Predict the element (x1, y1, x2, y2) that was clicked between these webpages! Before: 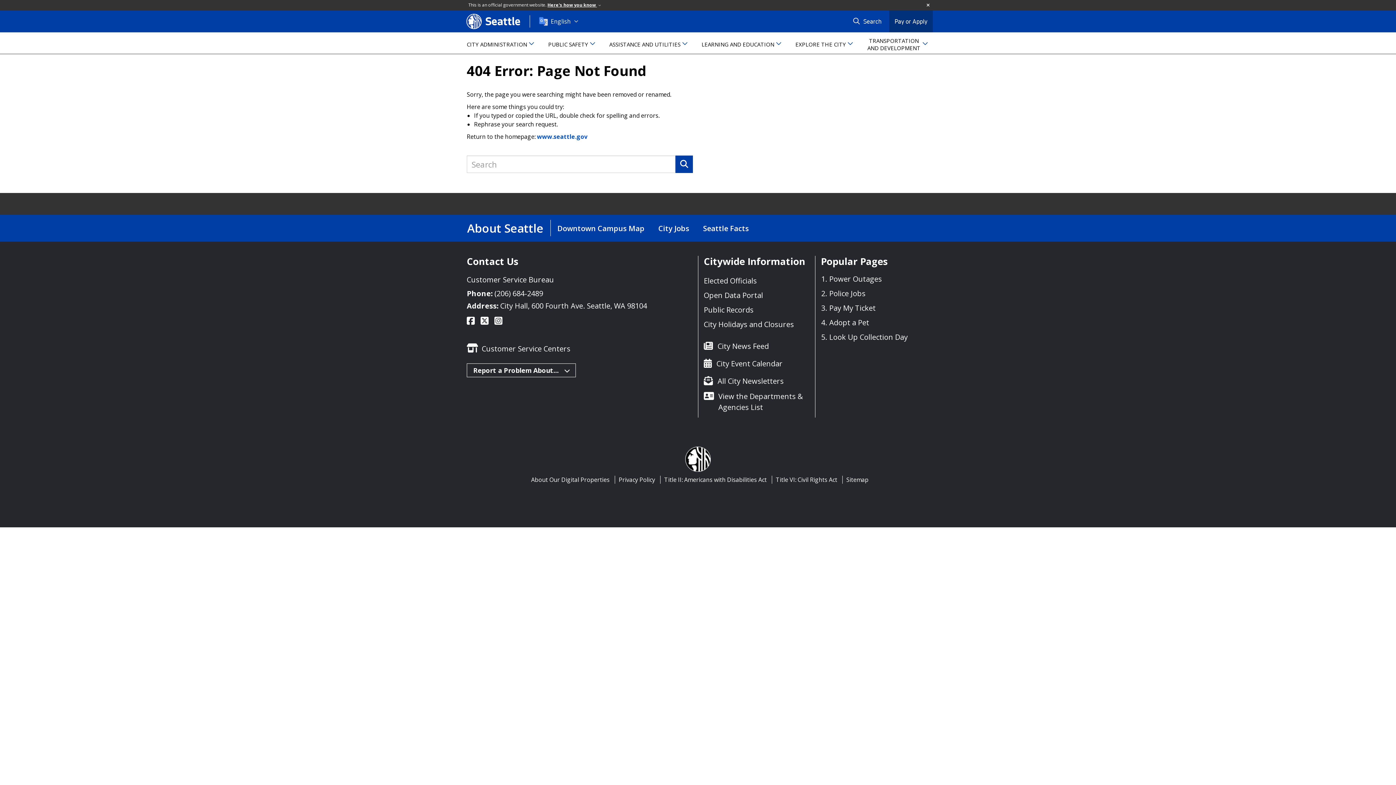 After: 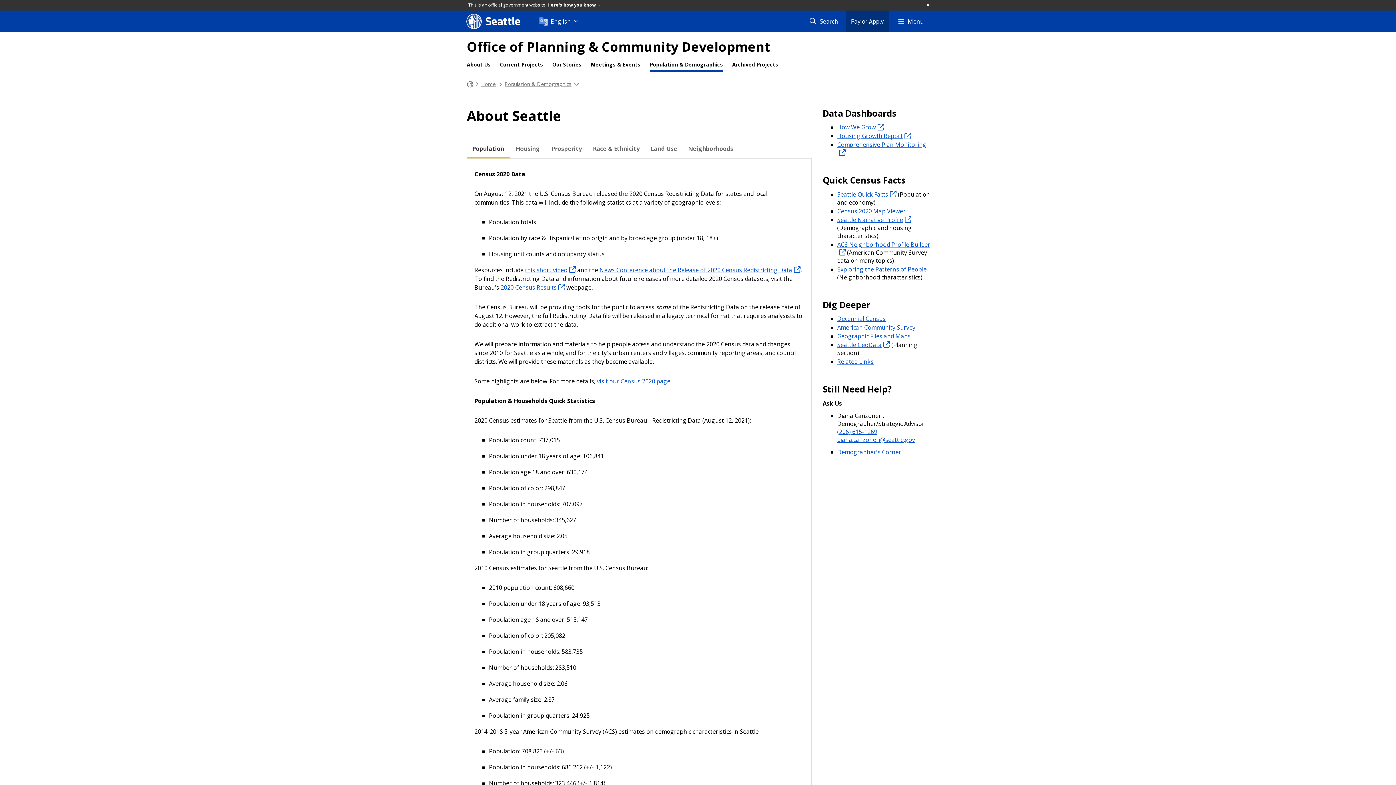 Action: bbox: (463, 220, 547, 236) label: About Seattle link